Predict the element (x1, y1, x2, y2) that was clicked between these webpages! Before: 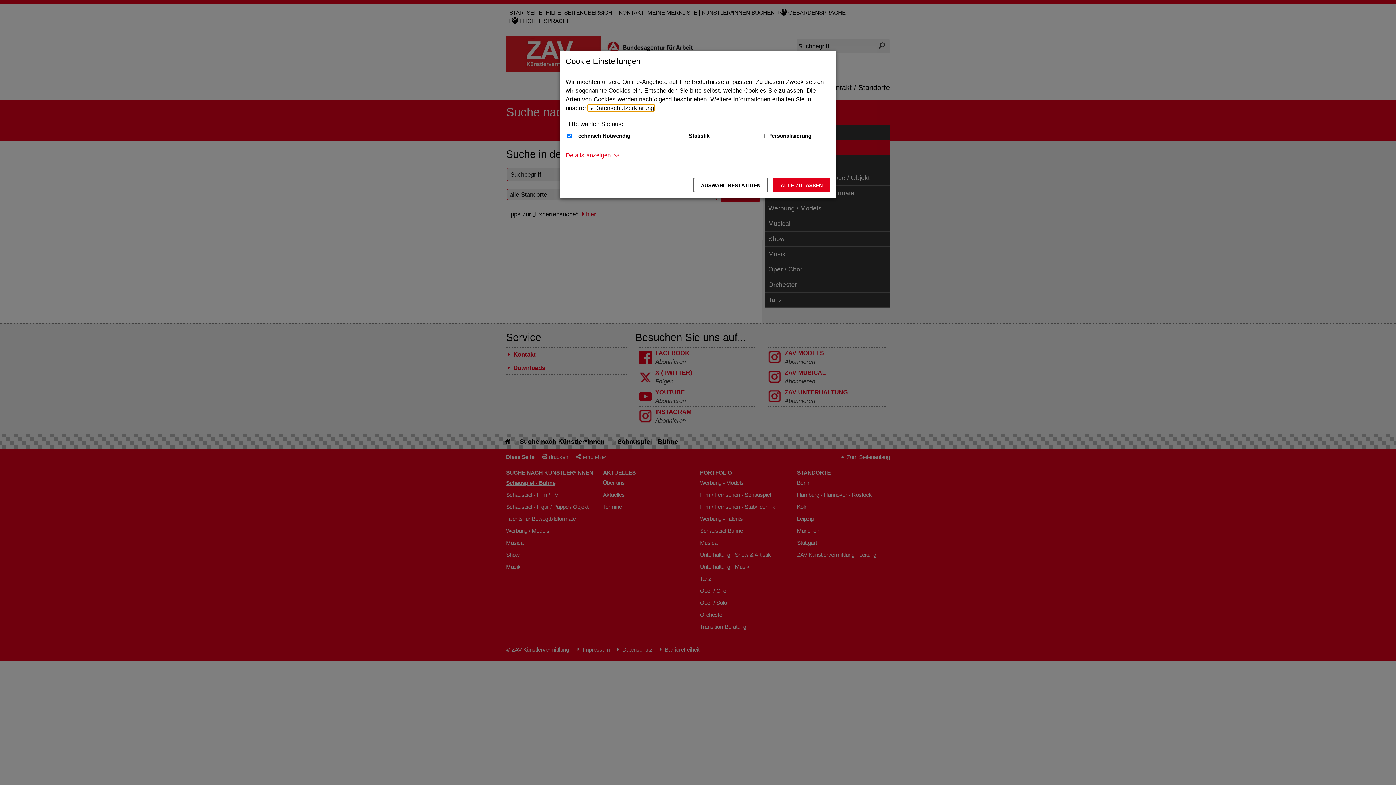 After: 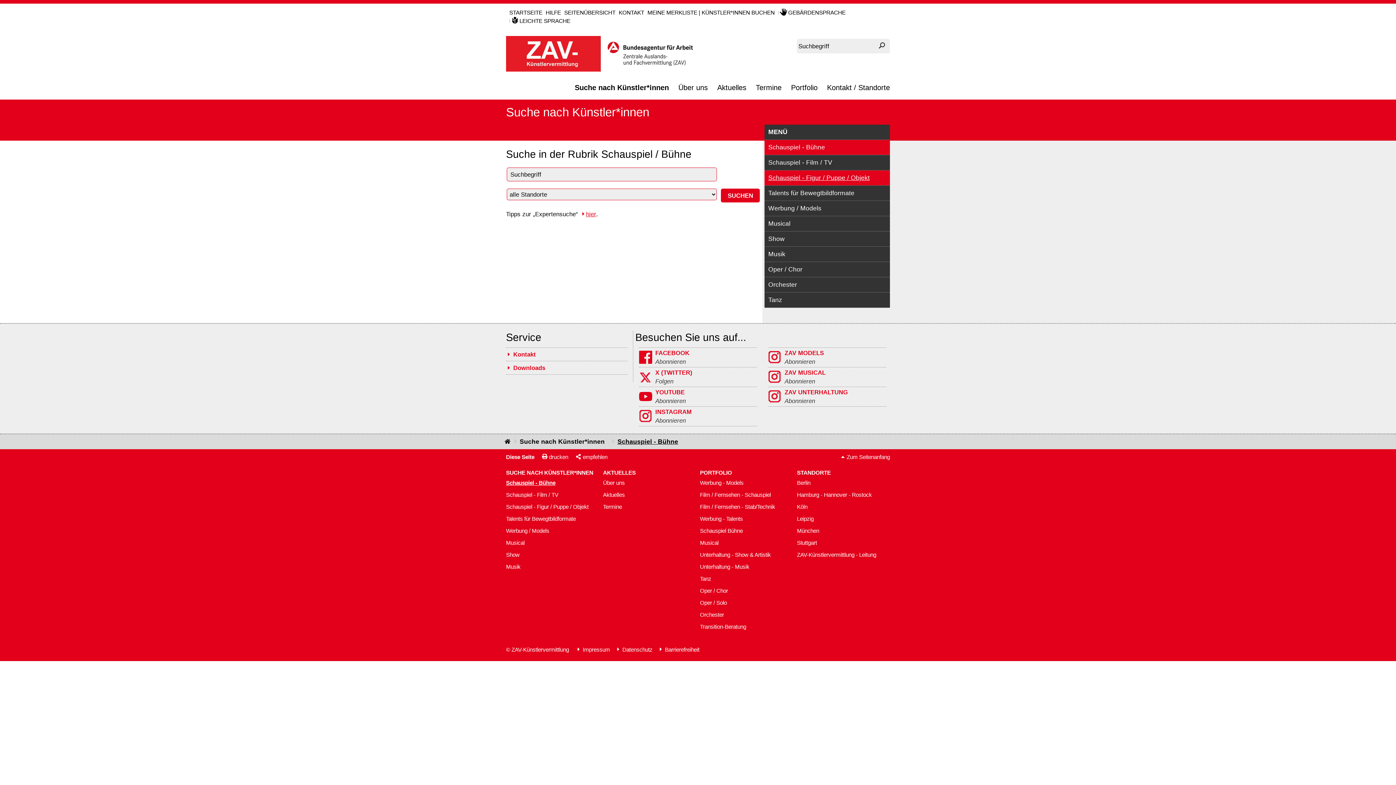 Action: bbox: (773, 177, 830, 192) label: Alle zulassen – Alle Cookies werden akzeptiert